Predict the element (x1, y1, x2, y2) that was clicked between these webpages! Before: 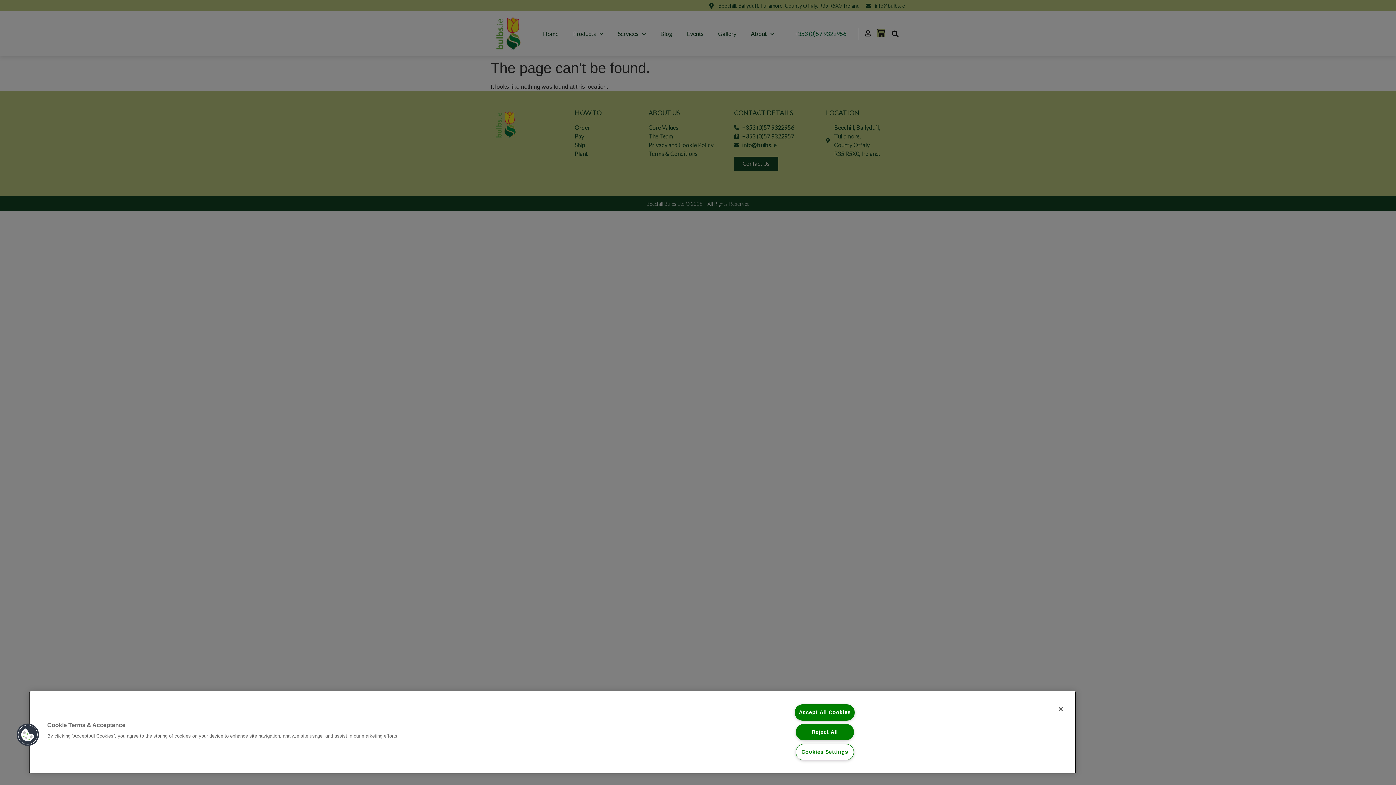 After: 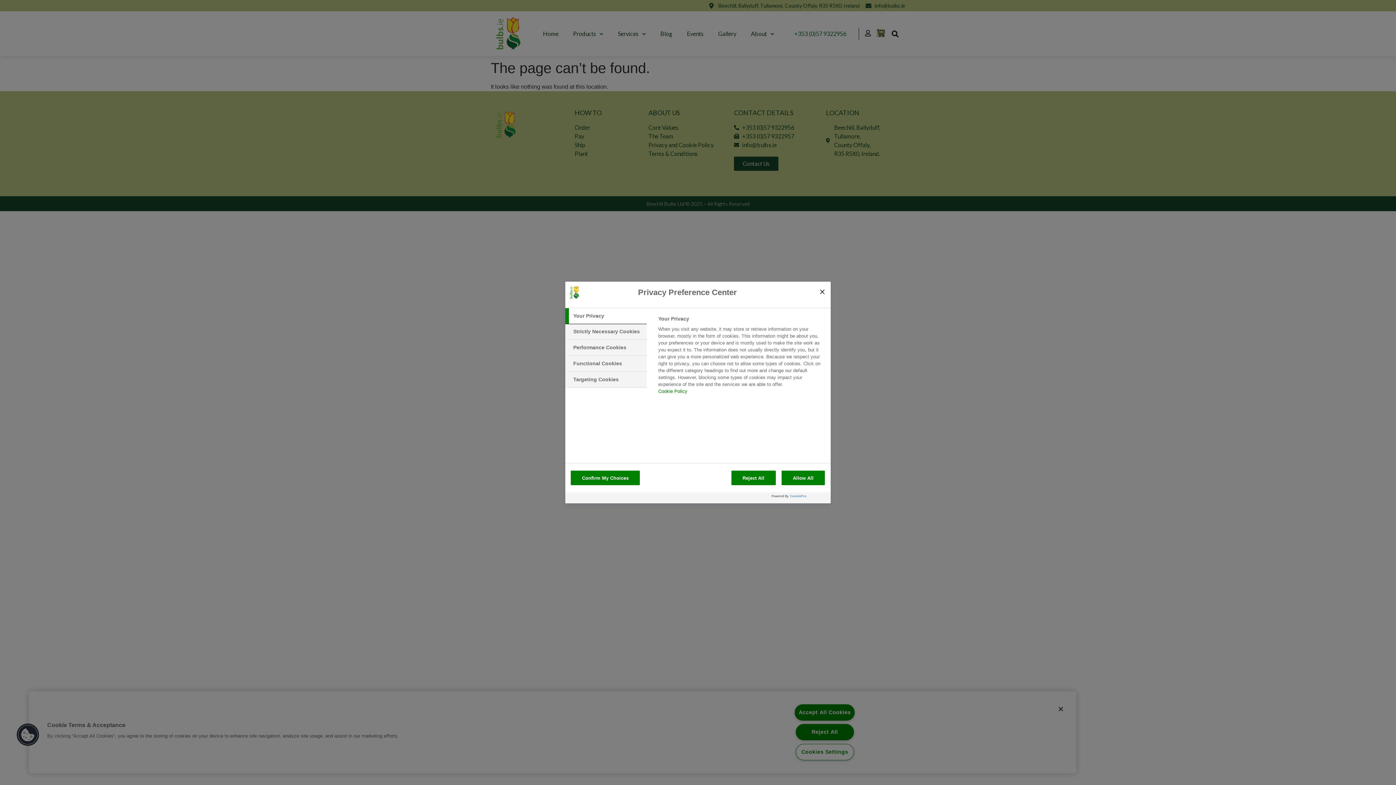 Action: label: Cookies Settings bbox: (795, 744, 854, 760)